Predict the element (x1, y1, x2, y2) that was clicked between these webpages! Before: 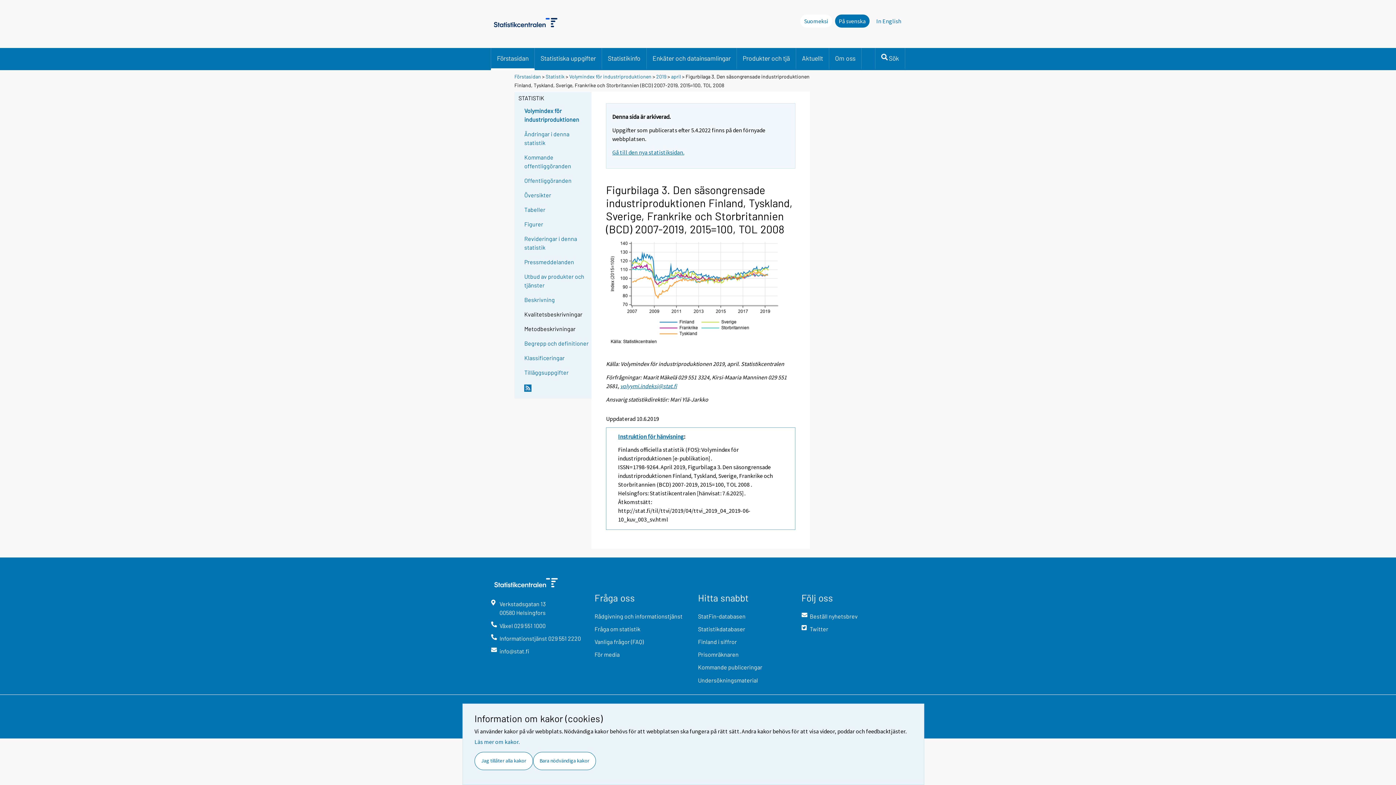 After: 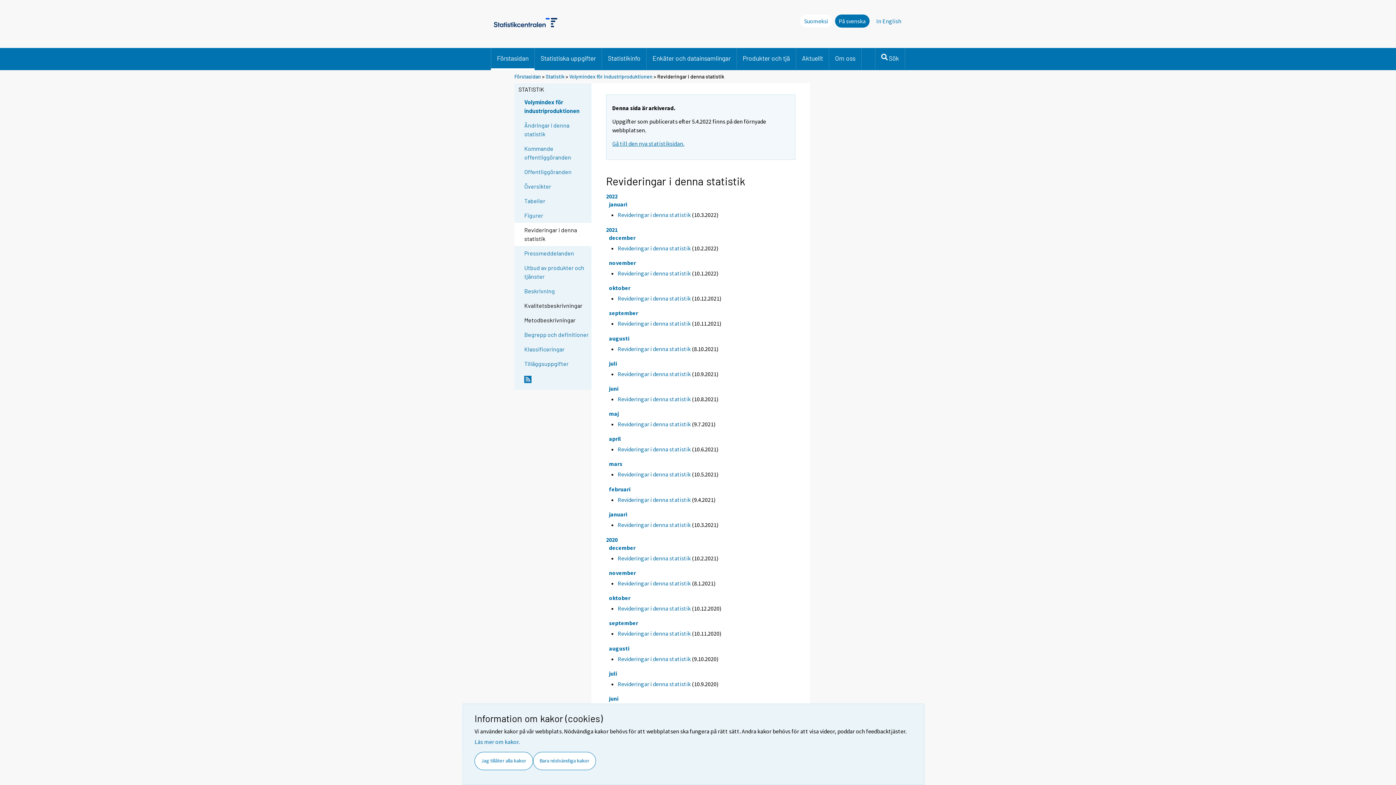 Action: label: Revideringar i denna statistik bbox: (524, 234, 590, 252)